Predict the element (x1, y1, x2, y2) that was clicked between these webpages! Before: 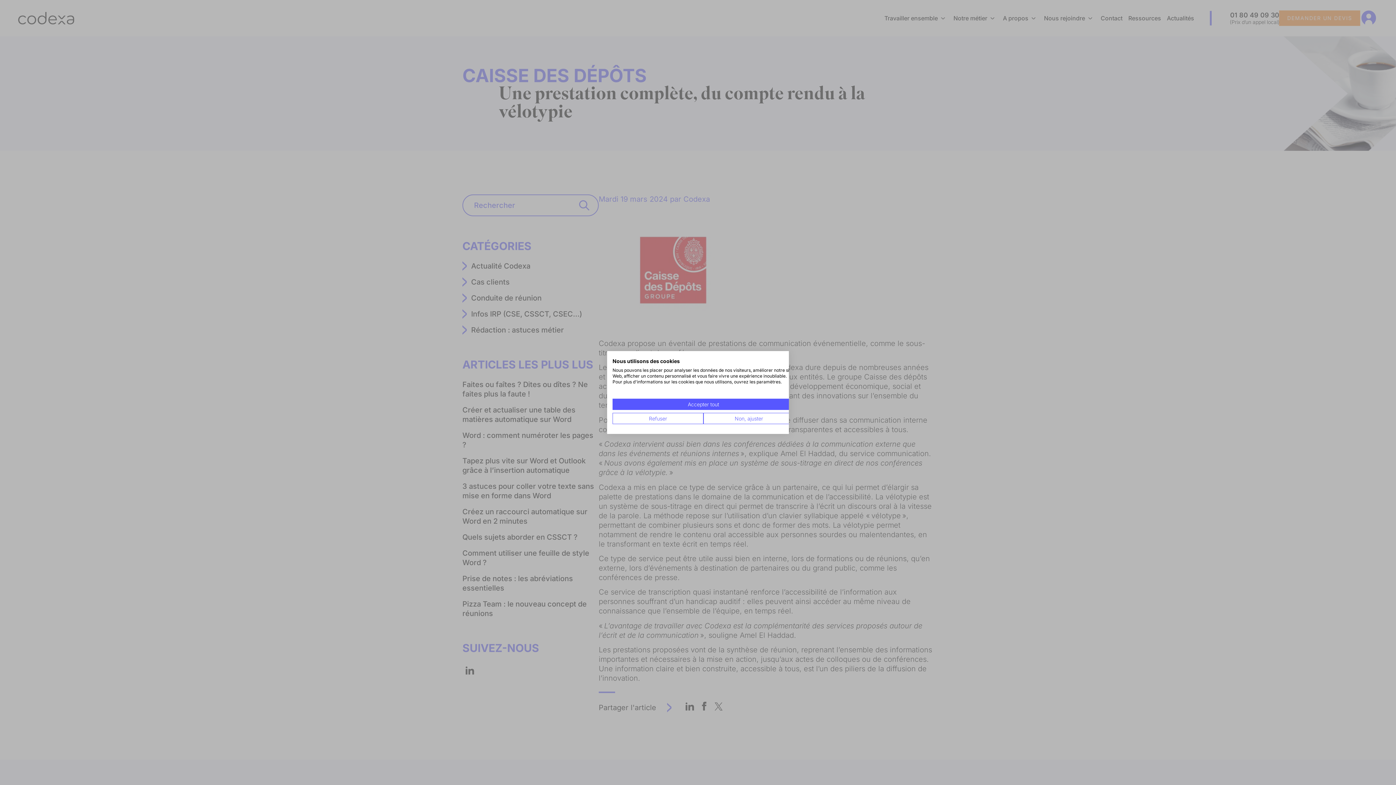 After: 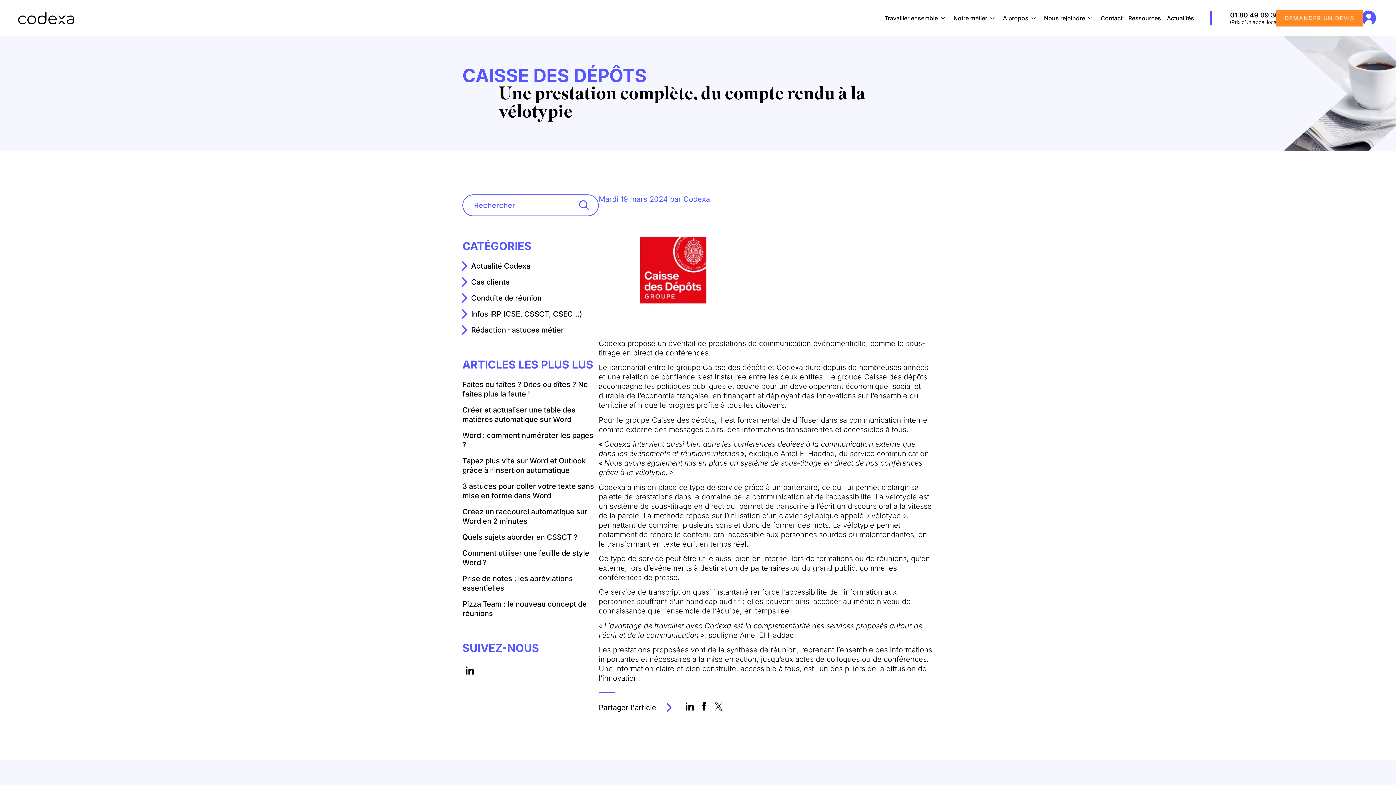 Action: bbox: (612, 413, 703, 424) label: Refuser tous les cookies